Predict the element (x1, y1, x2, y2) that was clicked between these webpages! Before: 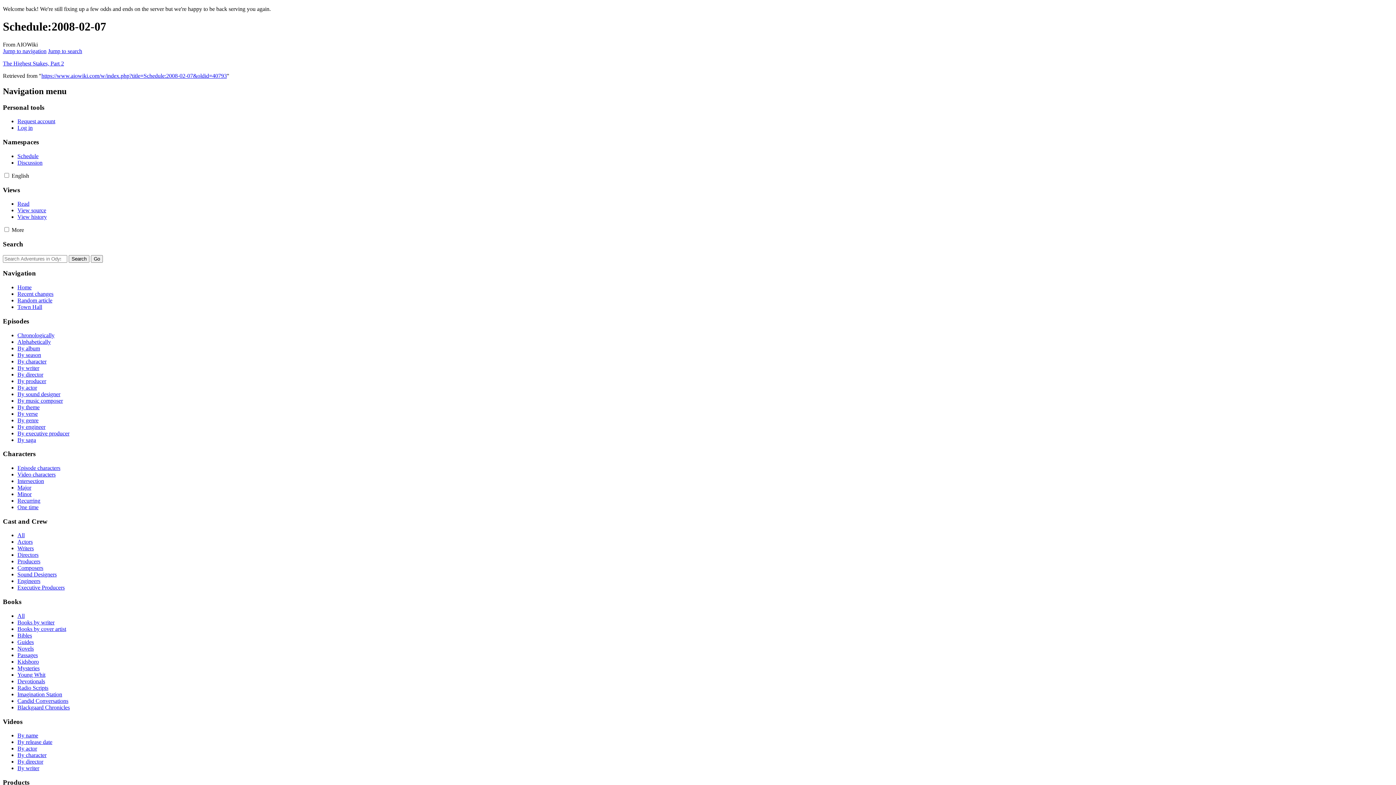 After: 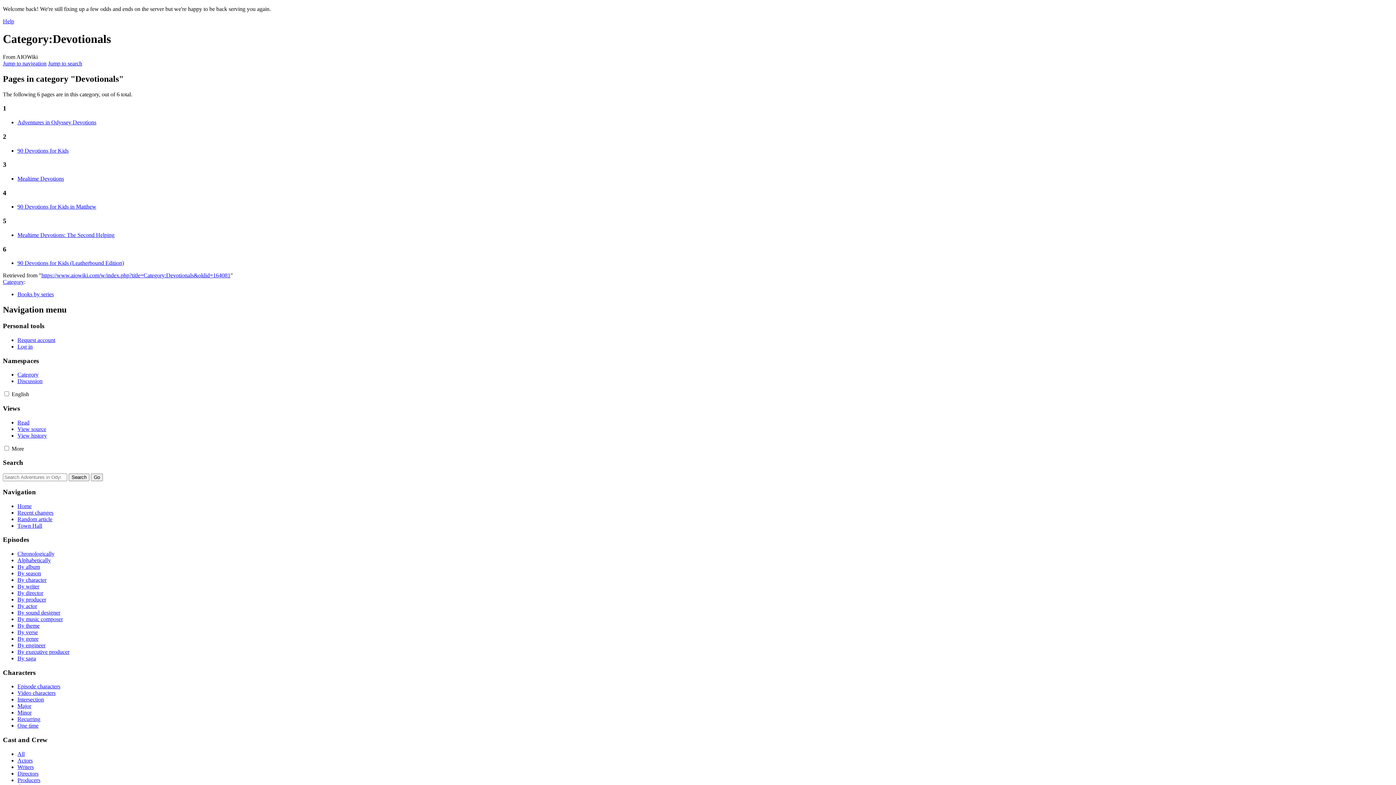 Action: label: Devotionals bbox: (17, 678, 45, 684)